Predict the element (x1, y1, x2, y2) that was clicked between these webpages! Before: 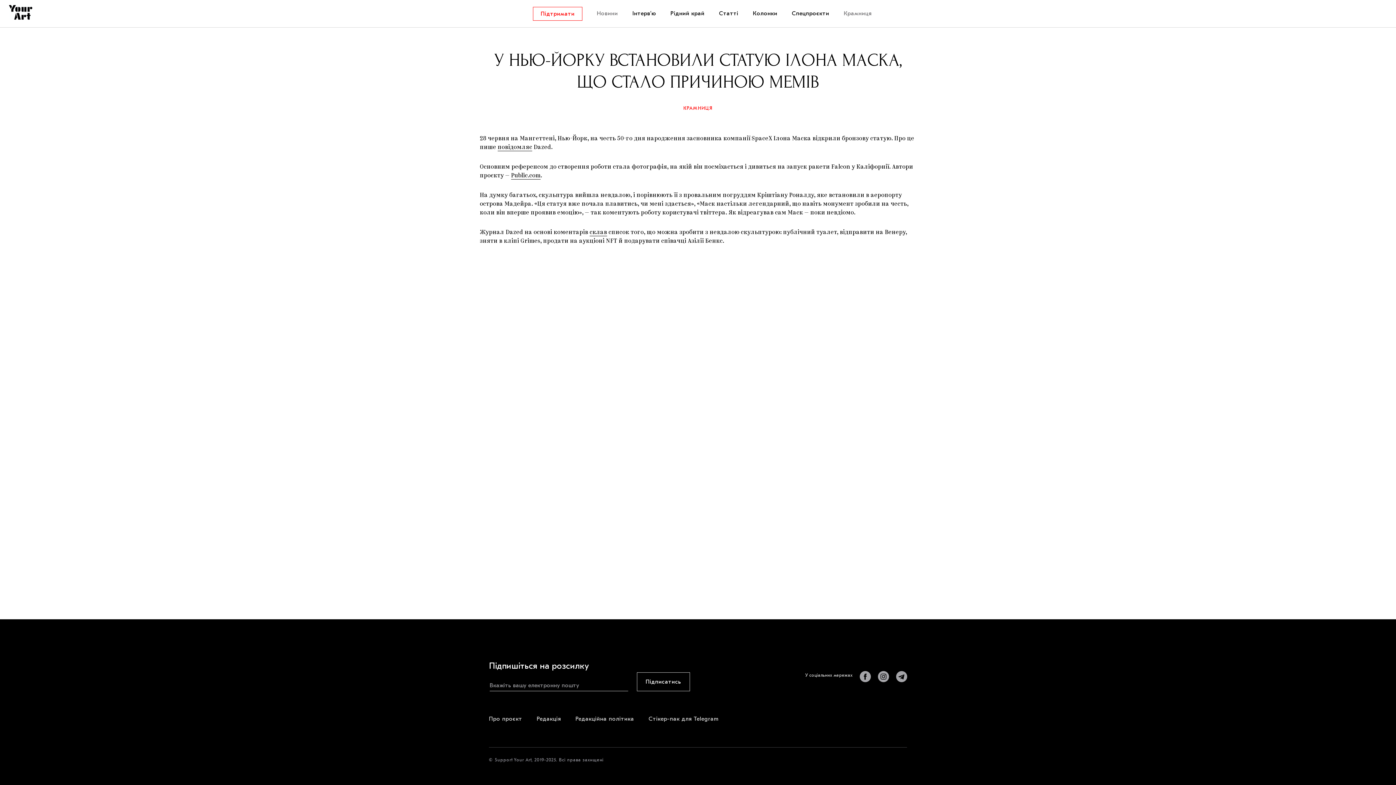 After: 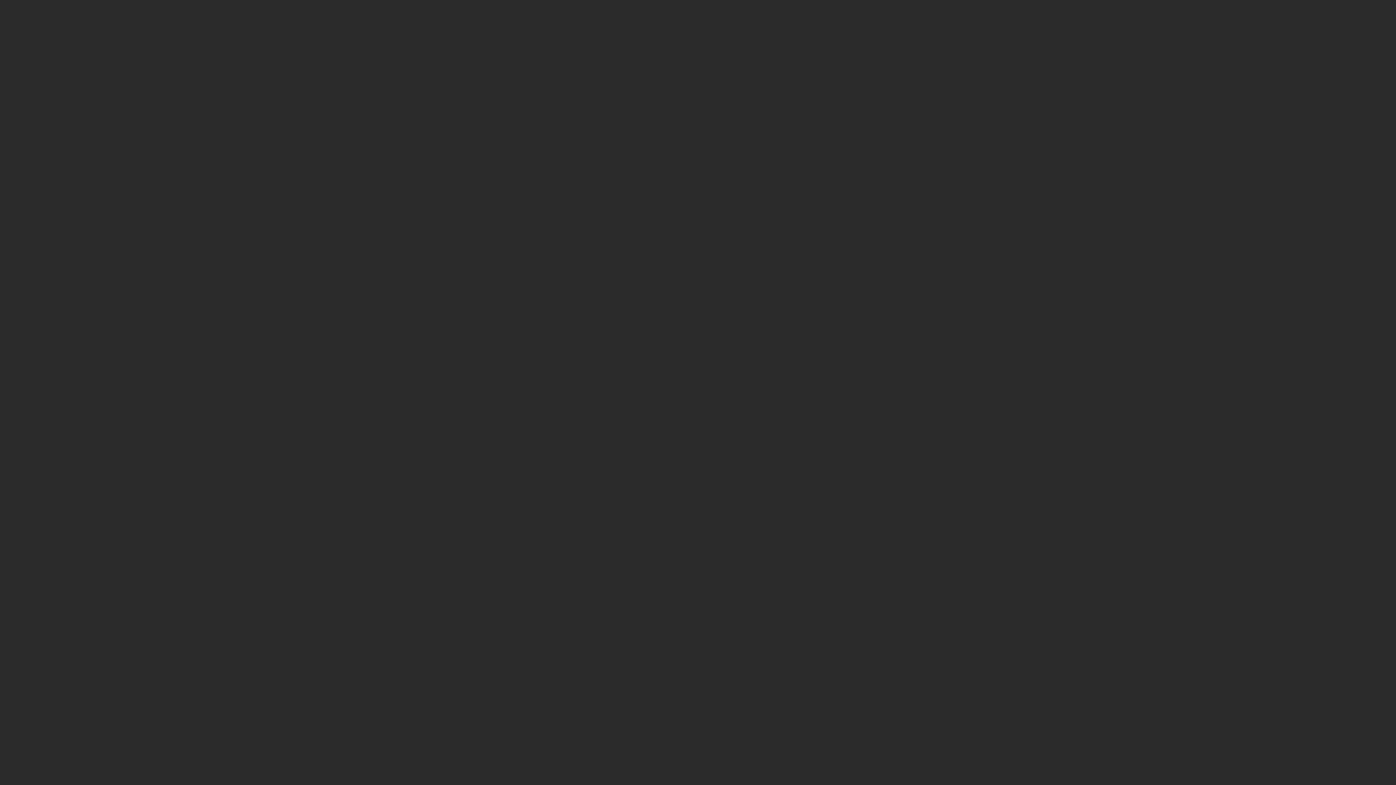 Action: bbox: (670, 10, 704, 16) label: Рідний край